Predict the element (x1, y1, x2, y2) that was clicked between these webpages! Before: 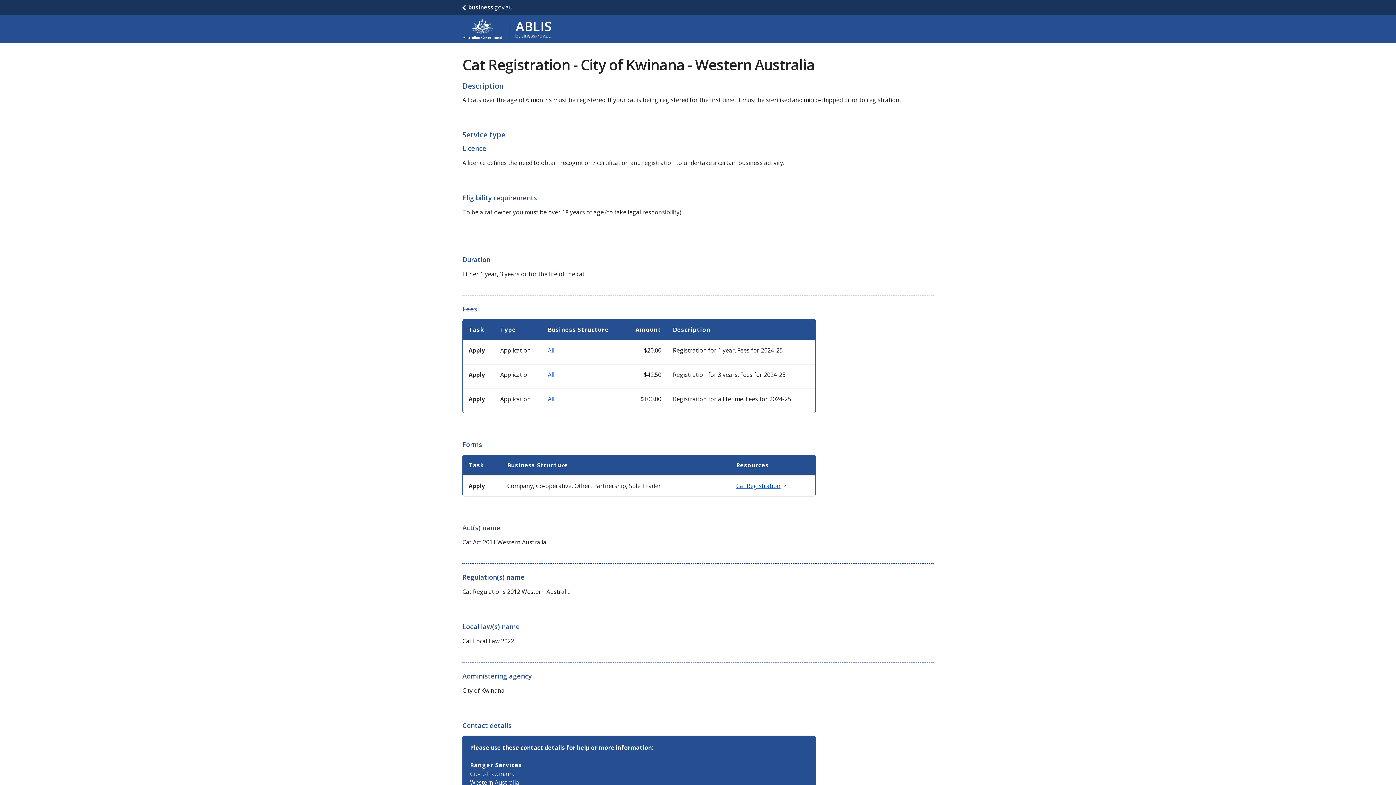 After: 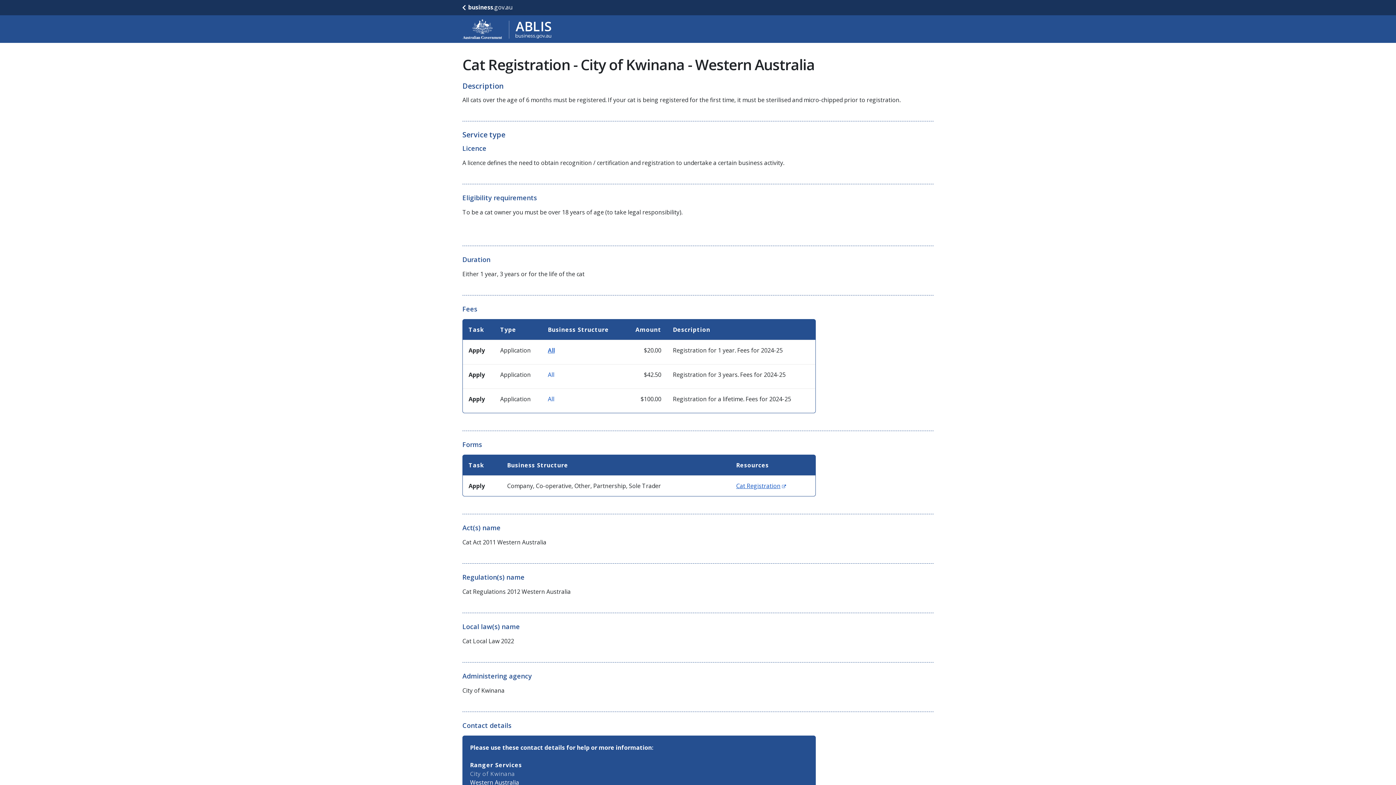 Action: label: All bbox: (548, 346, 554, 354)